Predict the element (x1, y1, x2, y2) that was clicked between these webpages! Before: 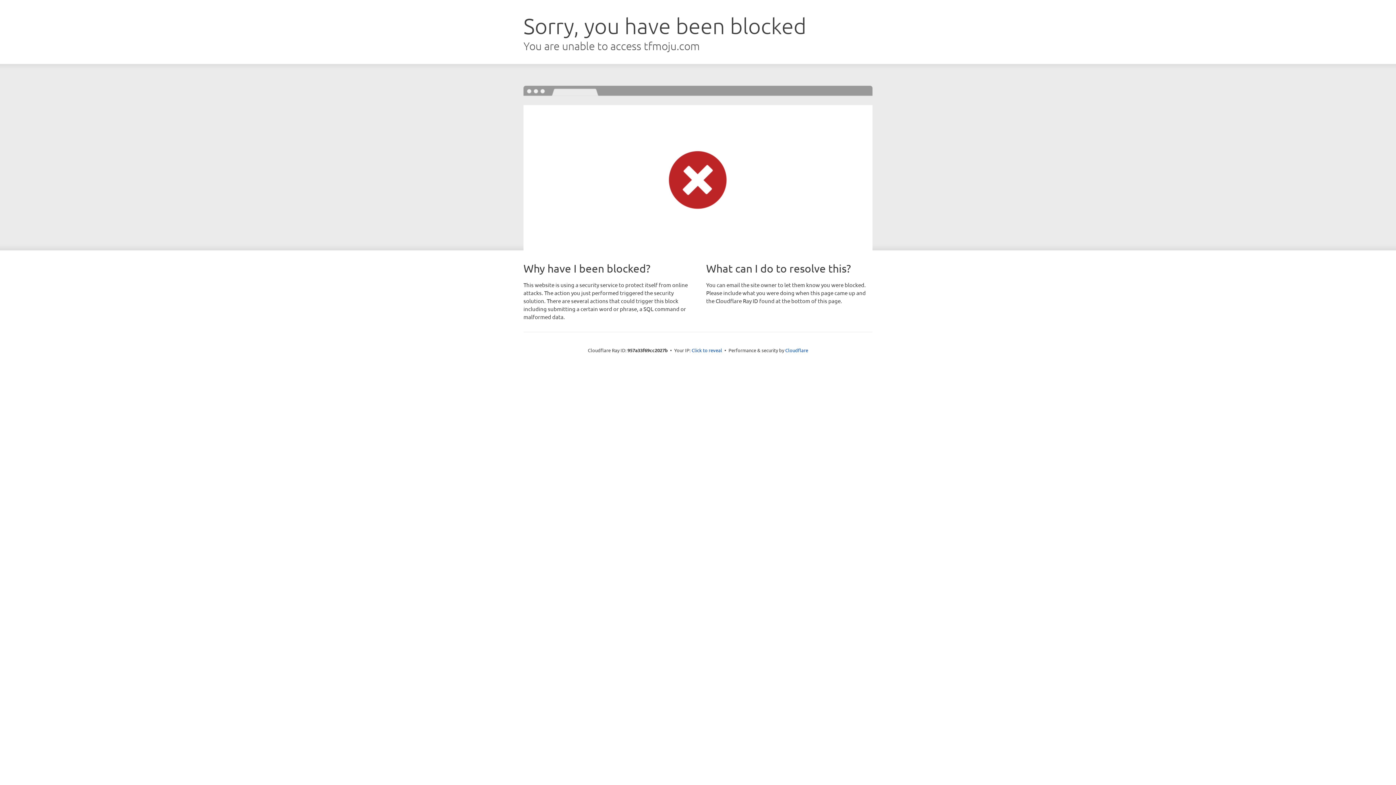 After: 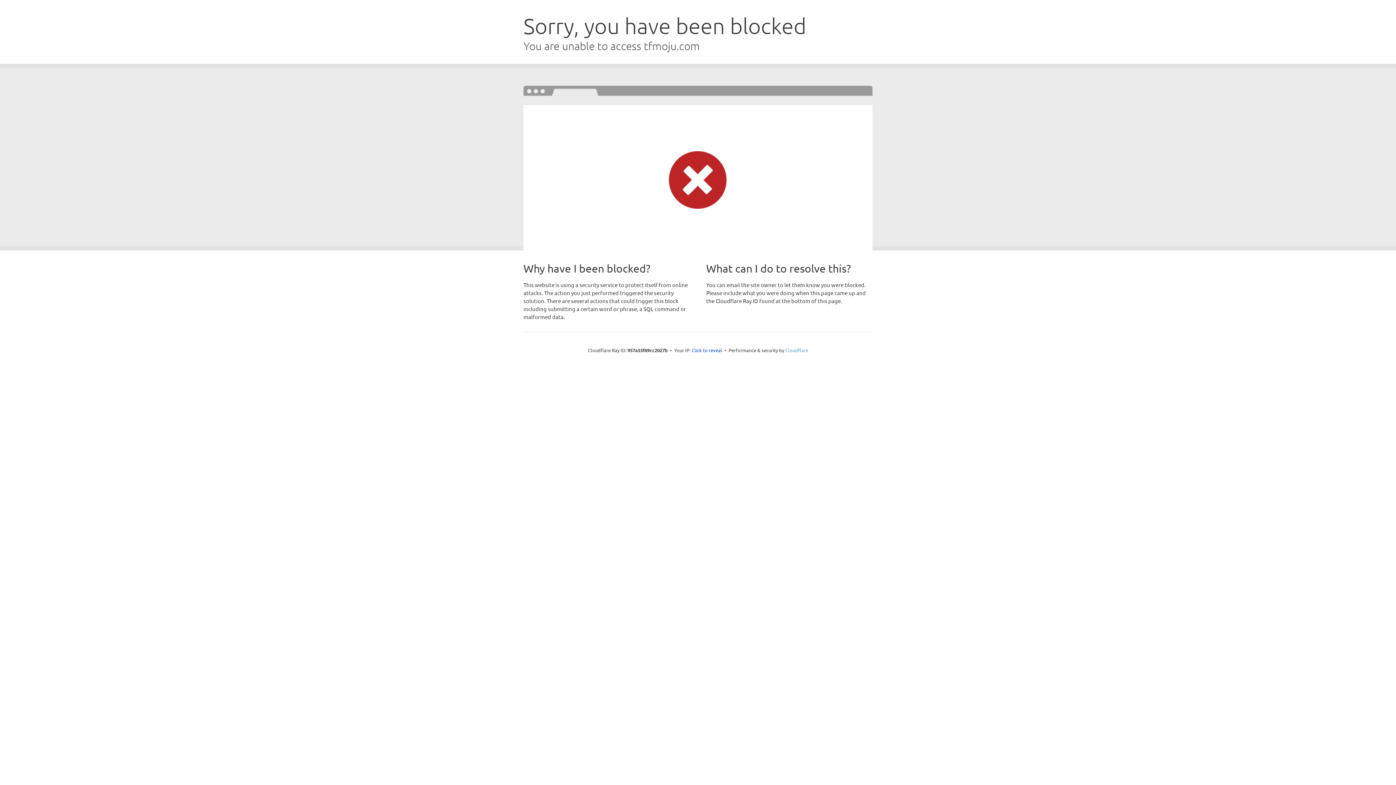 Action: label: Cloudflare bbox: (785, 347, 808, 353)